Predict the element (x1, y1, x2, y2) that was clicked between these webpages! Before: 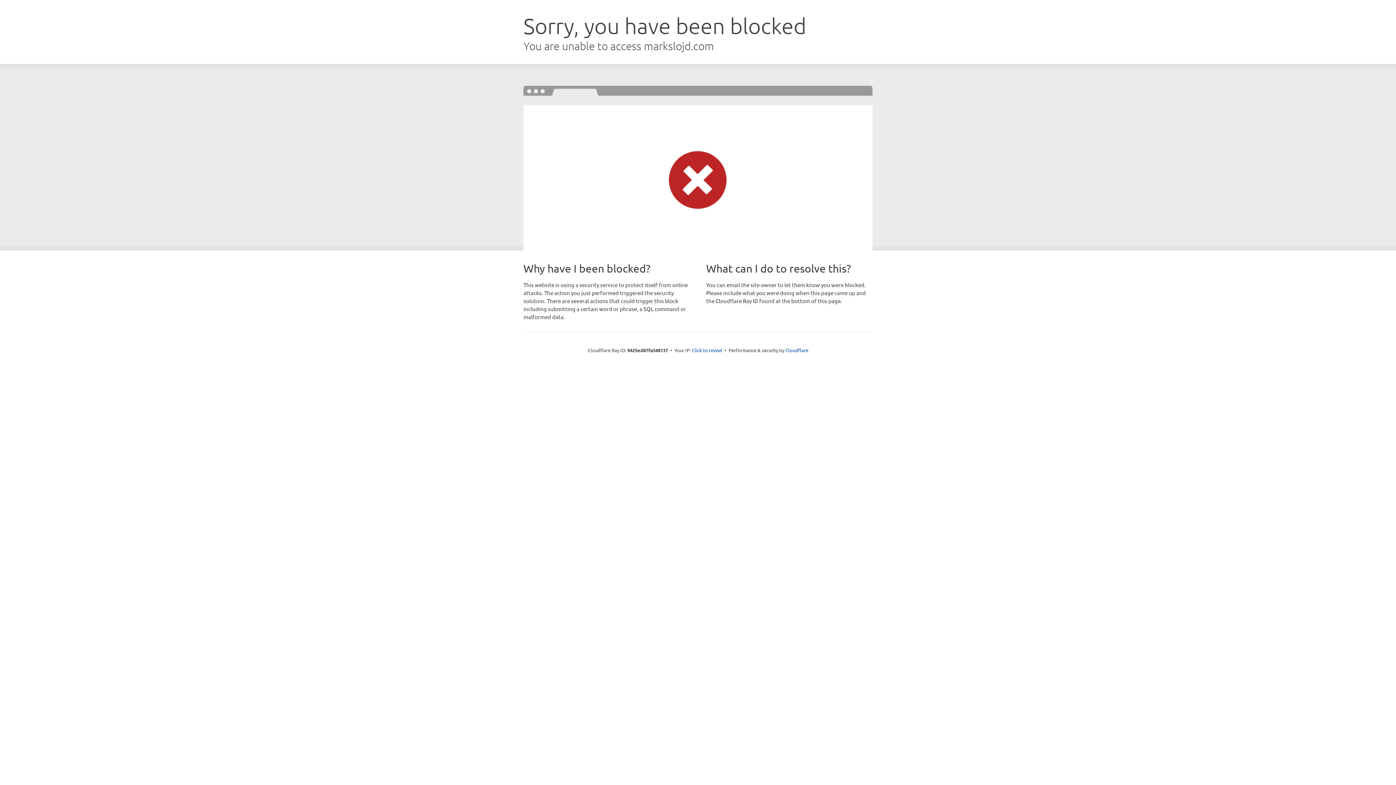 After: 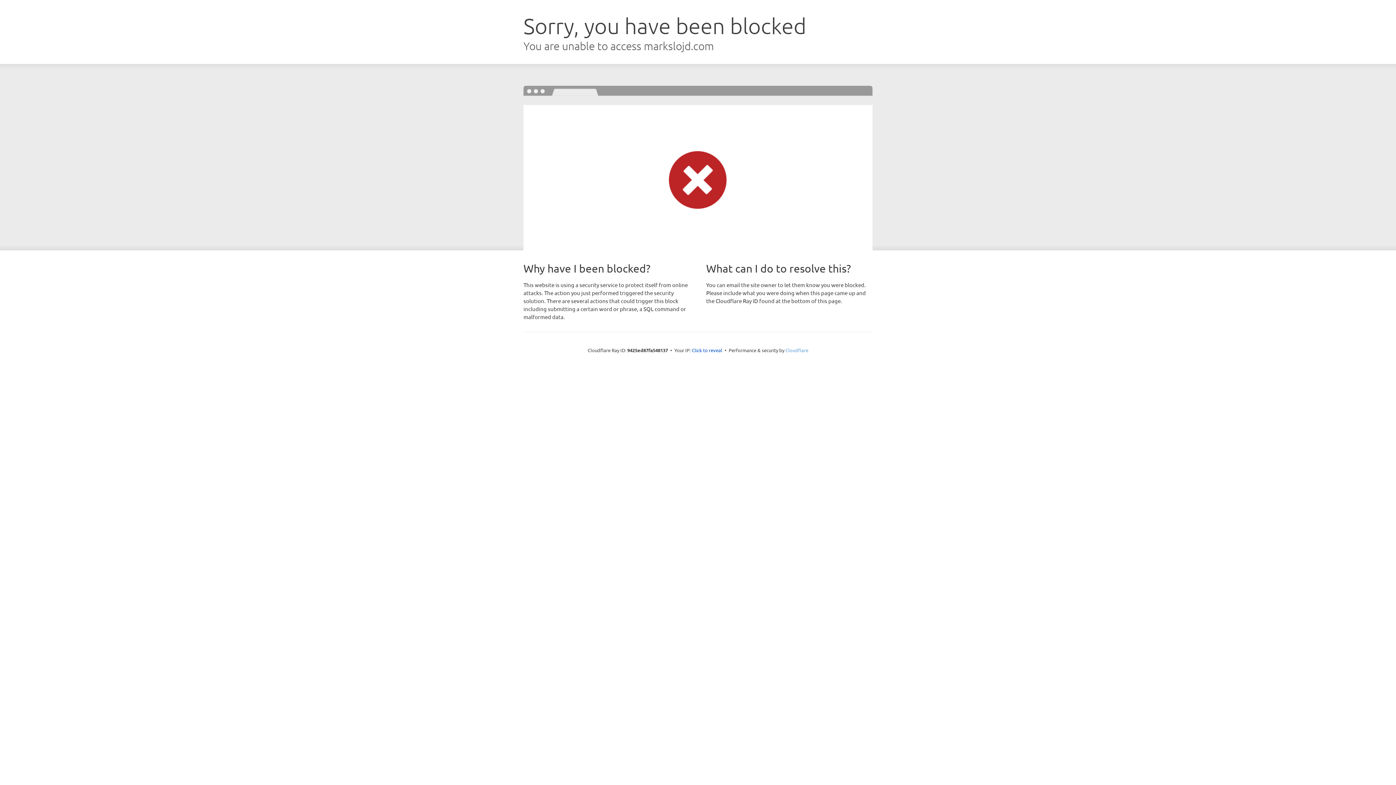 Action: bbox: (785, 347, 808, 353) label: Cloudflare